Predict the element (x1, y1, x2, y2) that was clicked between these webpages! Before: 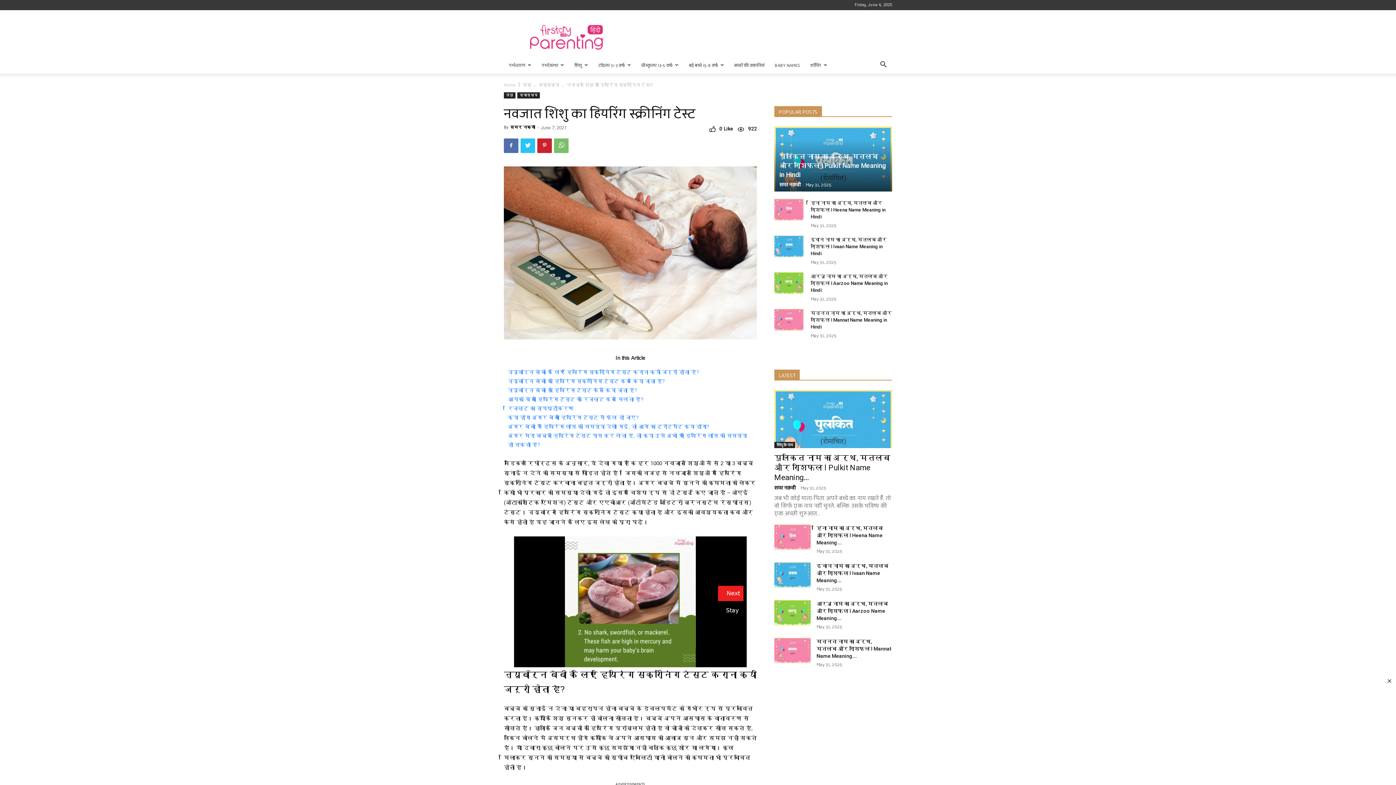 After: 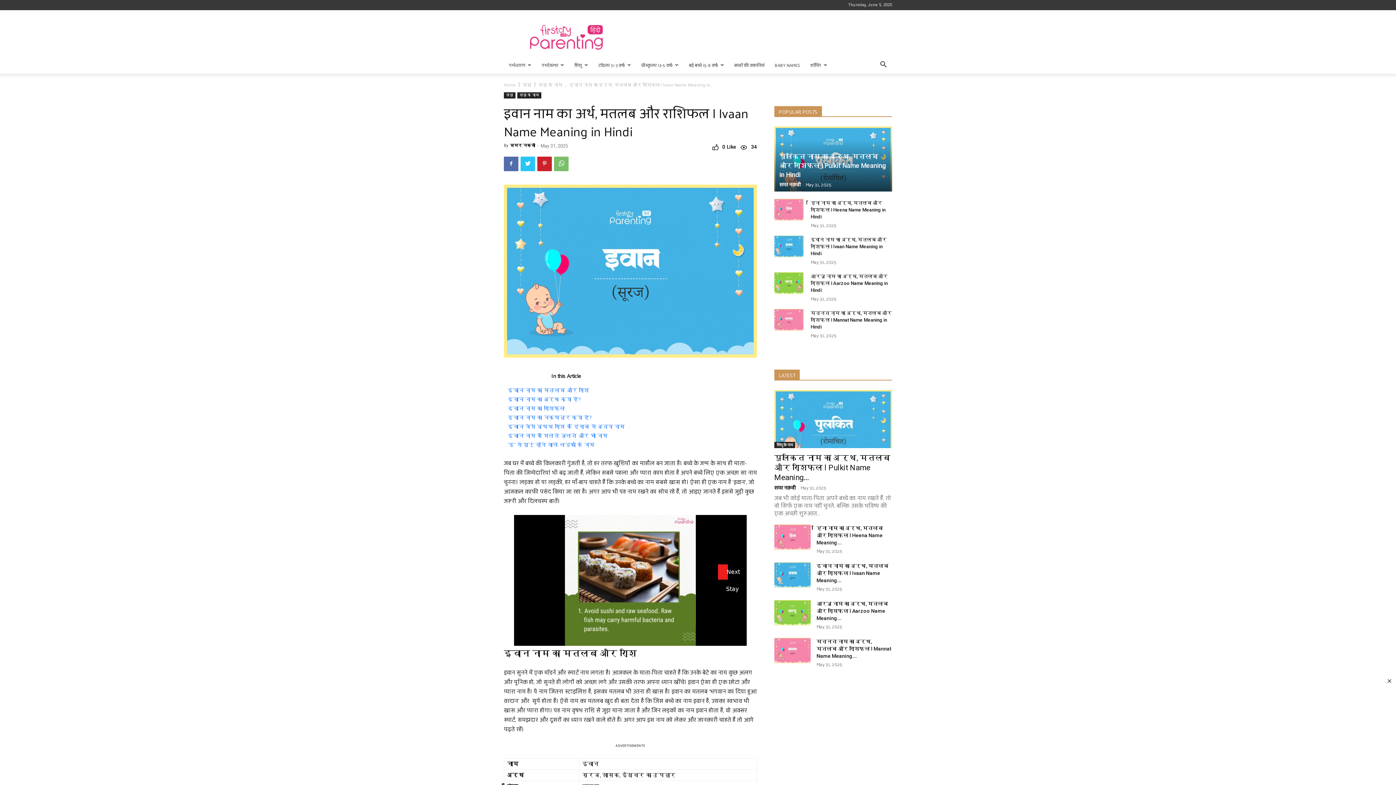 Action: bbox: (774, 235, 803, 257)